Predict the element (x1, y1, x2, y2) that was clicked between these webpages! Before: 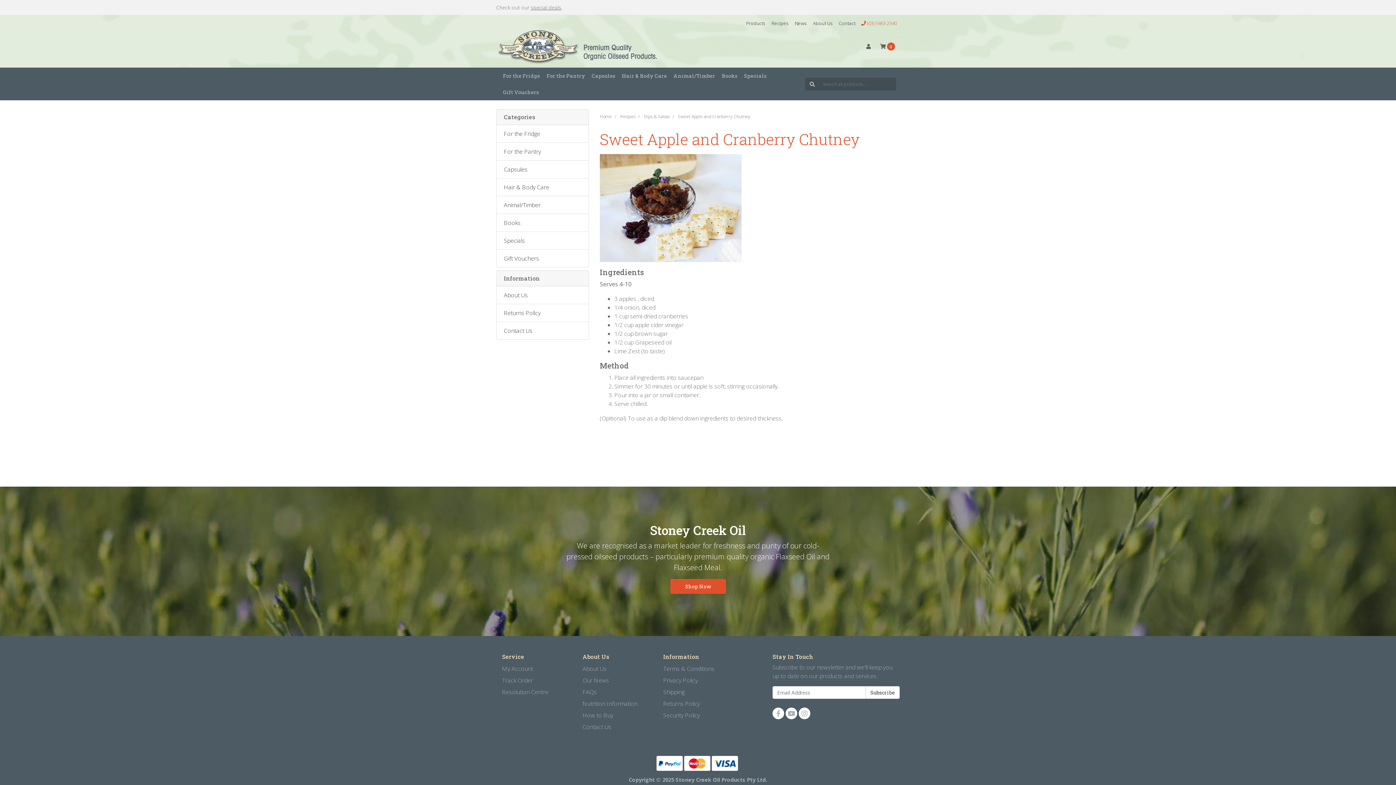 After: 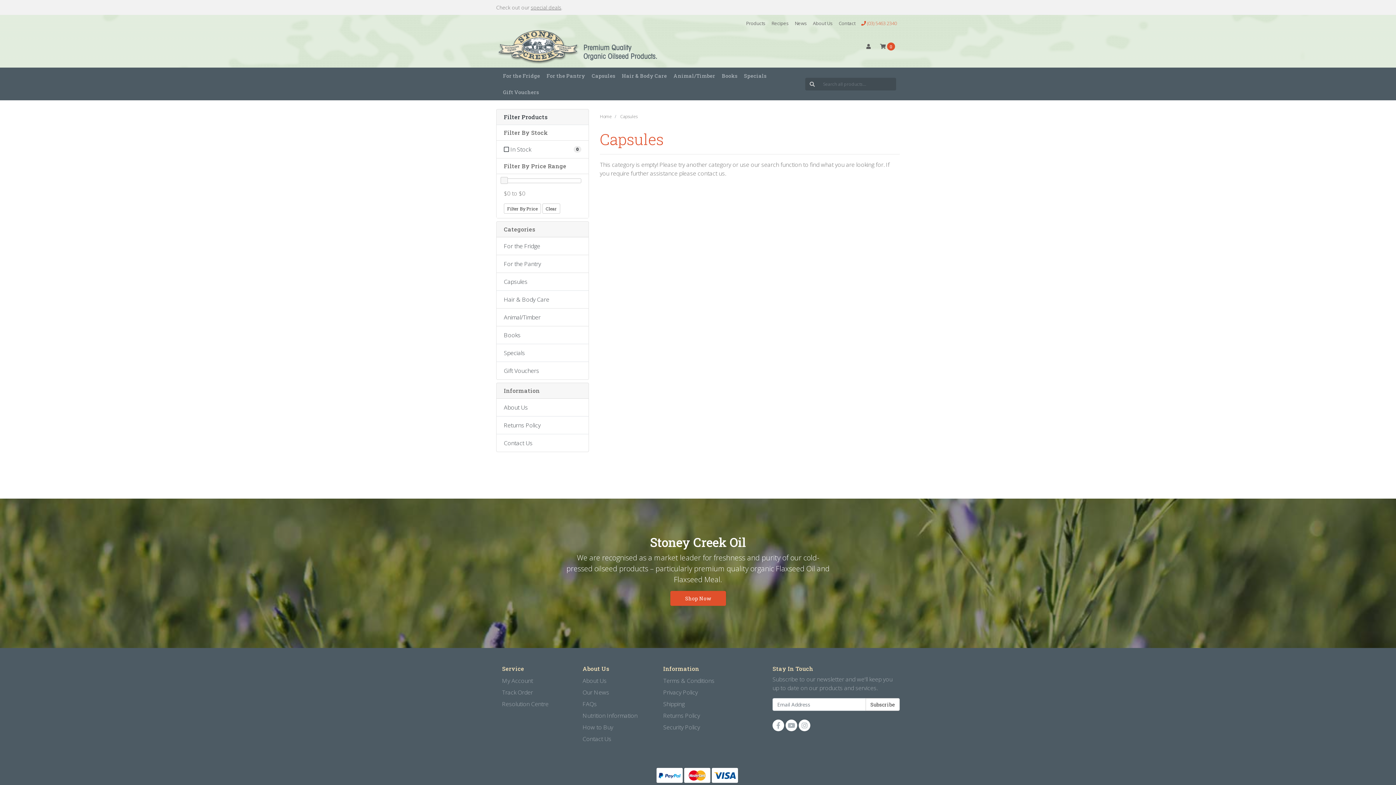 Action: label: Capsules bbox: (496, 160, 588, 178)